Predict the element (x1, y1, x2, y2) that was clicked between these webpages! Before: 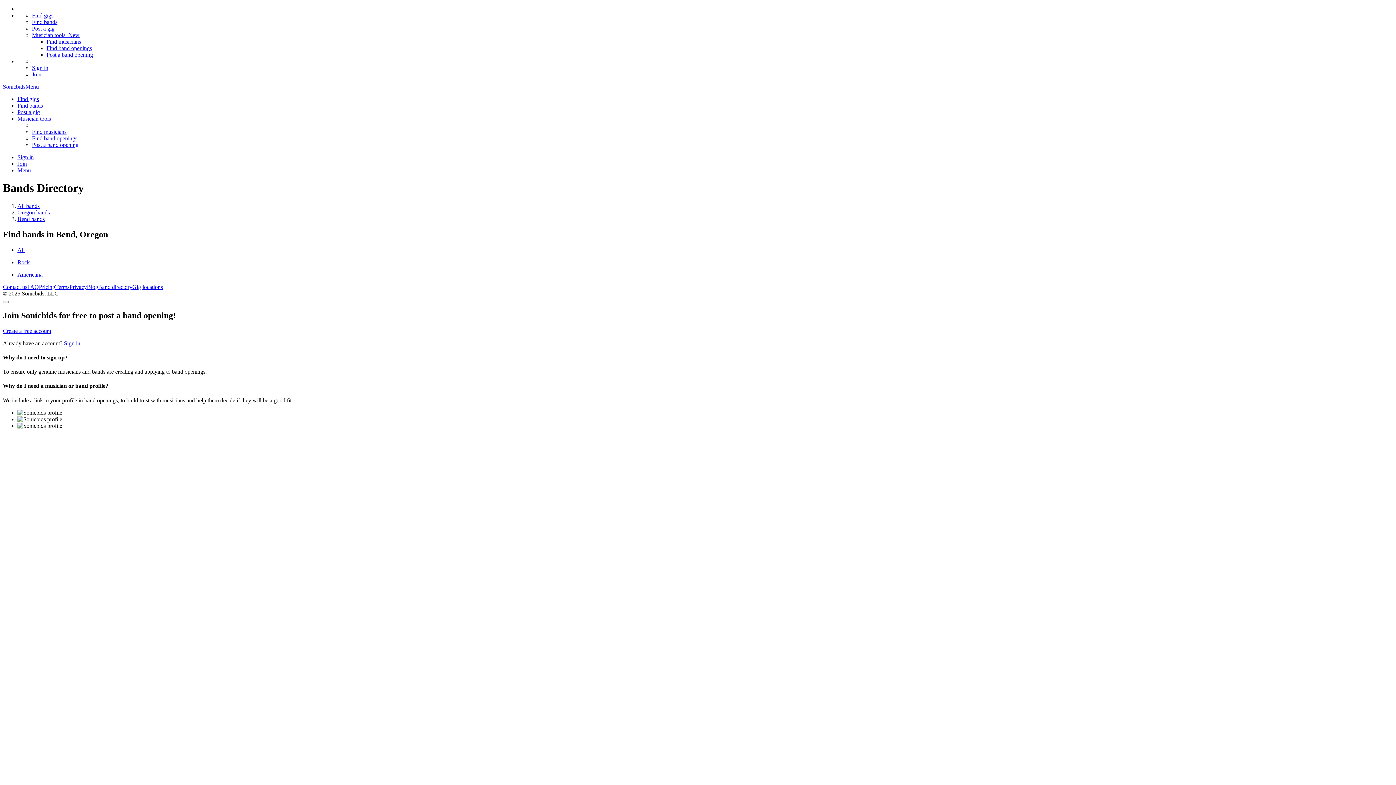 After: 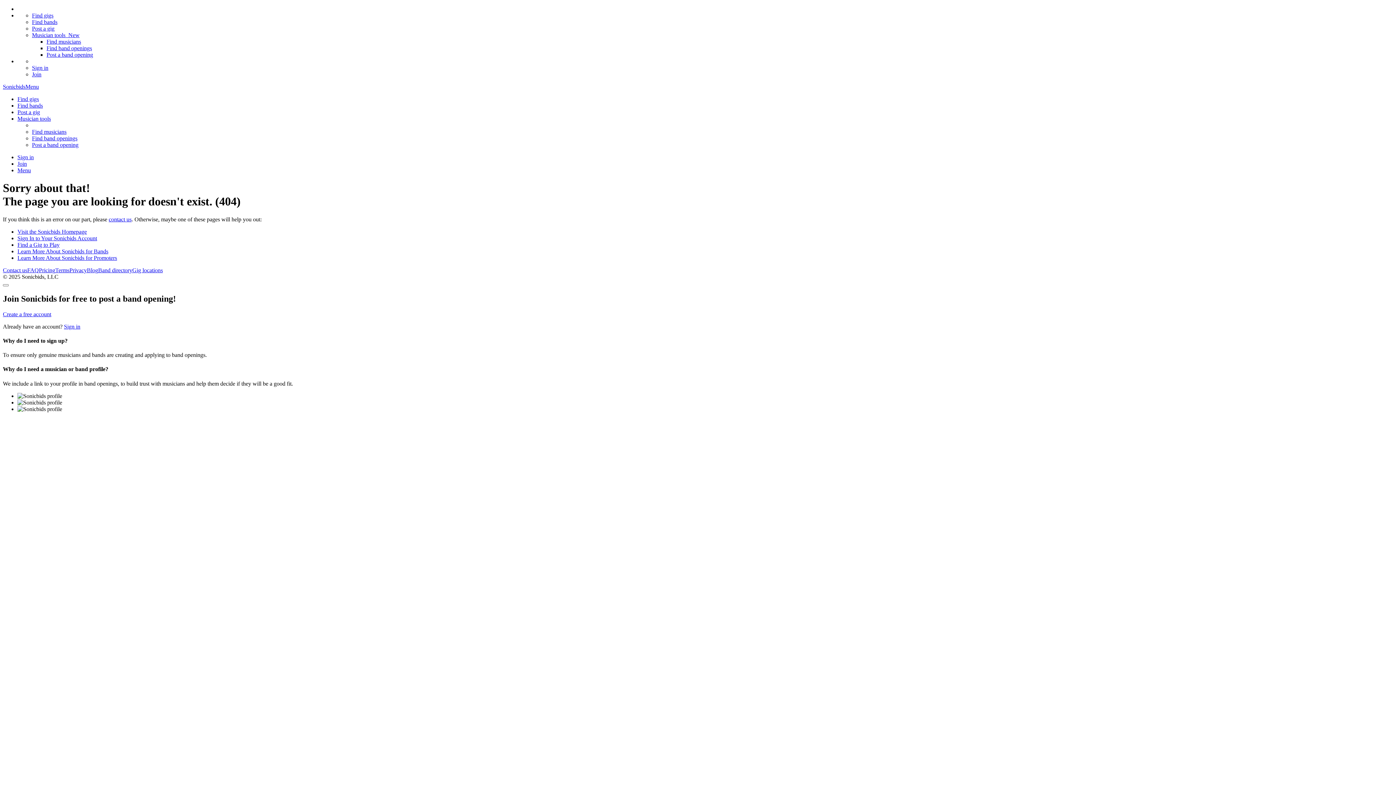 Action: bbox: (32, 25, 54, 31) label: Post a gig